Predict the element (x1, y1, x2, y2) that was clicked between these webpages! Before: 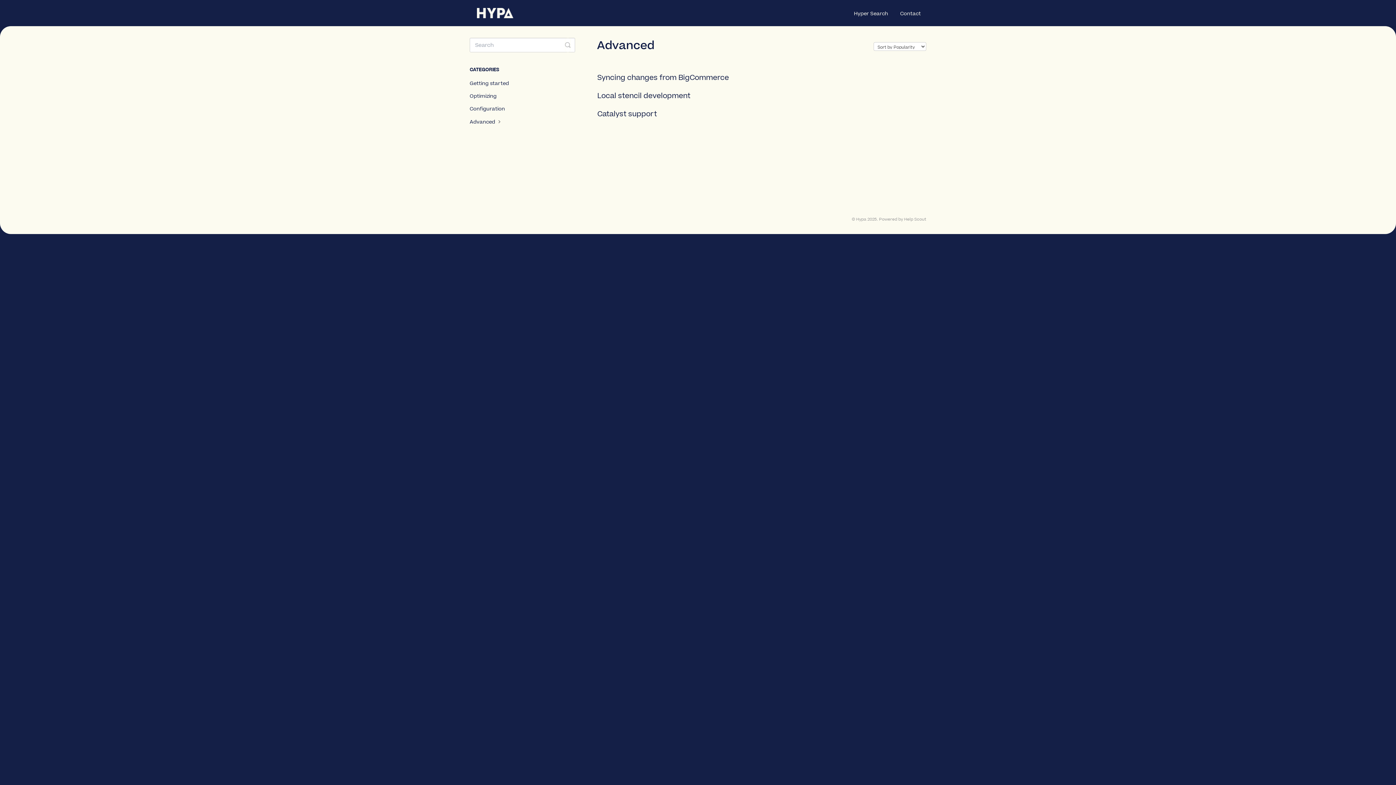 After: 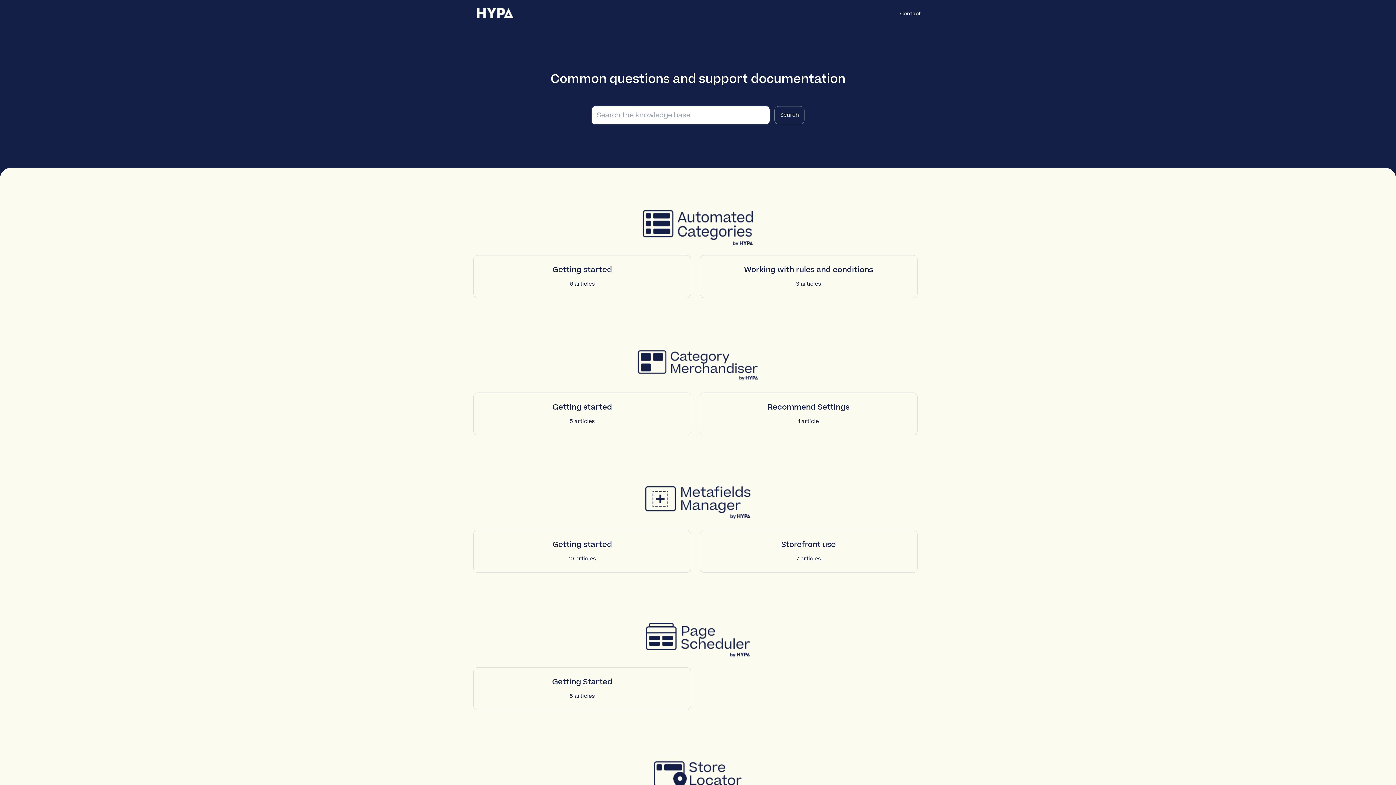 Action: bbox: (469, 0, 520, 26)